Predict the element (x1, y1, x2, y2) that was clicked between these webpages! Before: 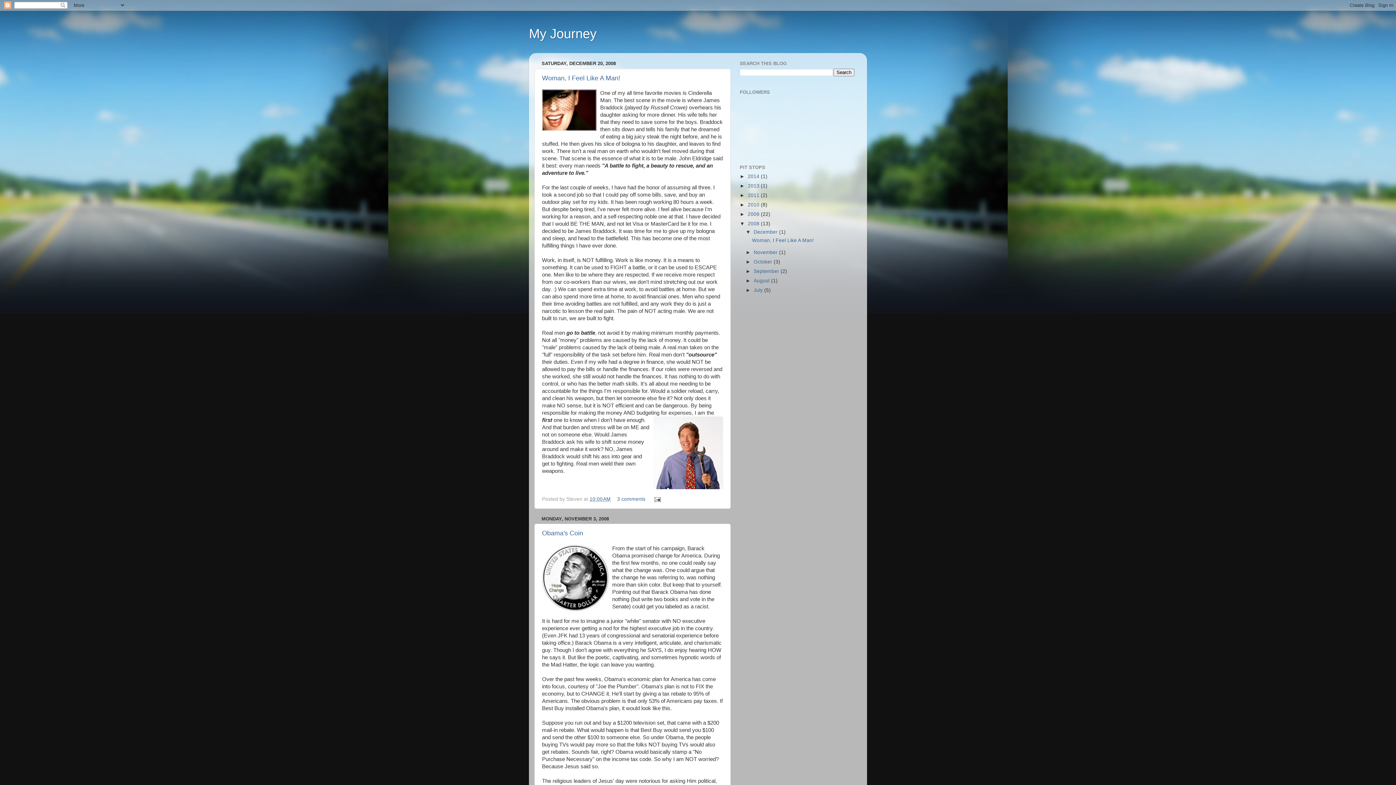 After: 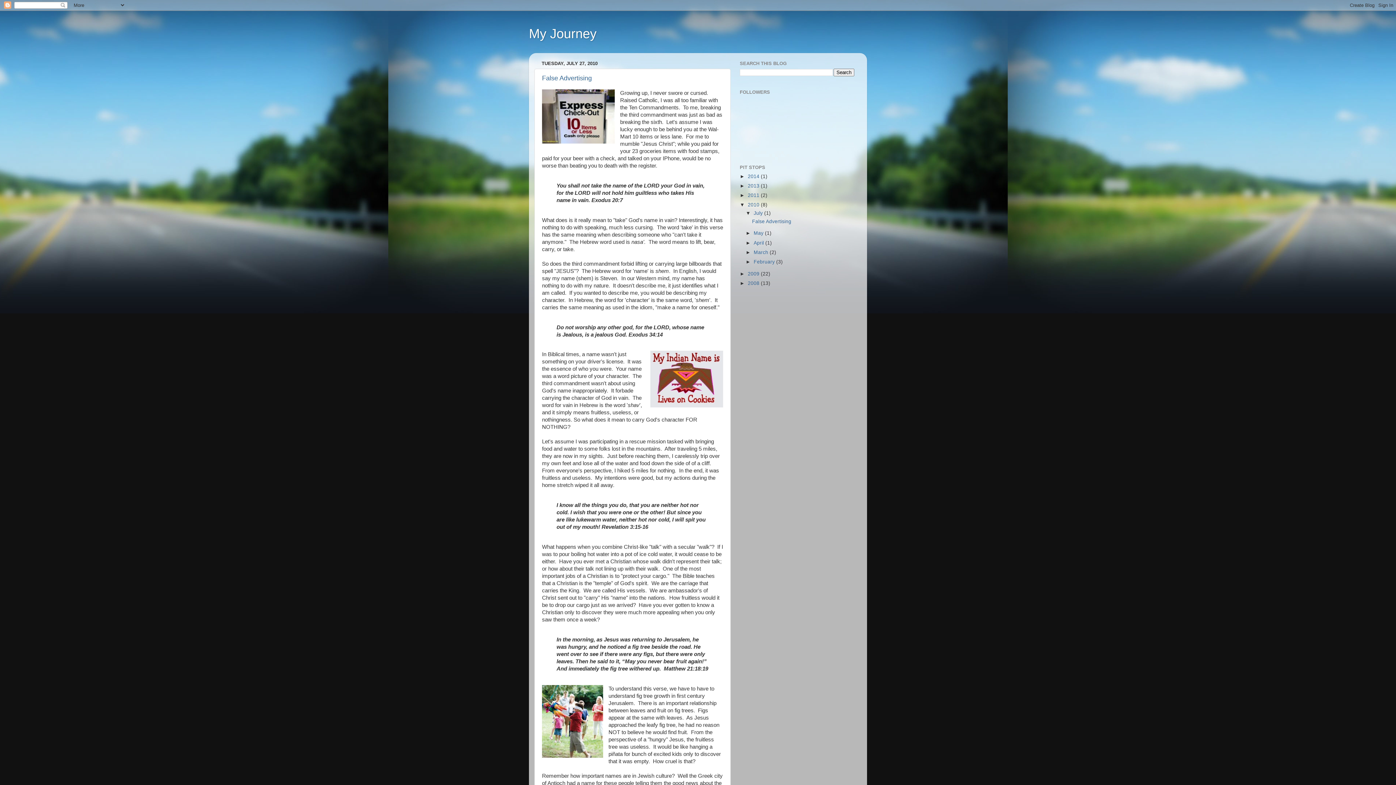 Action: bbox: (748, 202, 761, 207) label: 2010 